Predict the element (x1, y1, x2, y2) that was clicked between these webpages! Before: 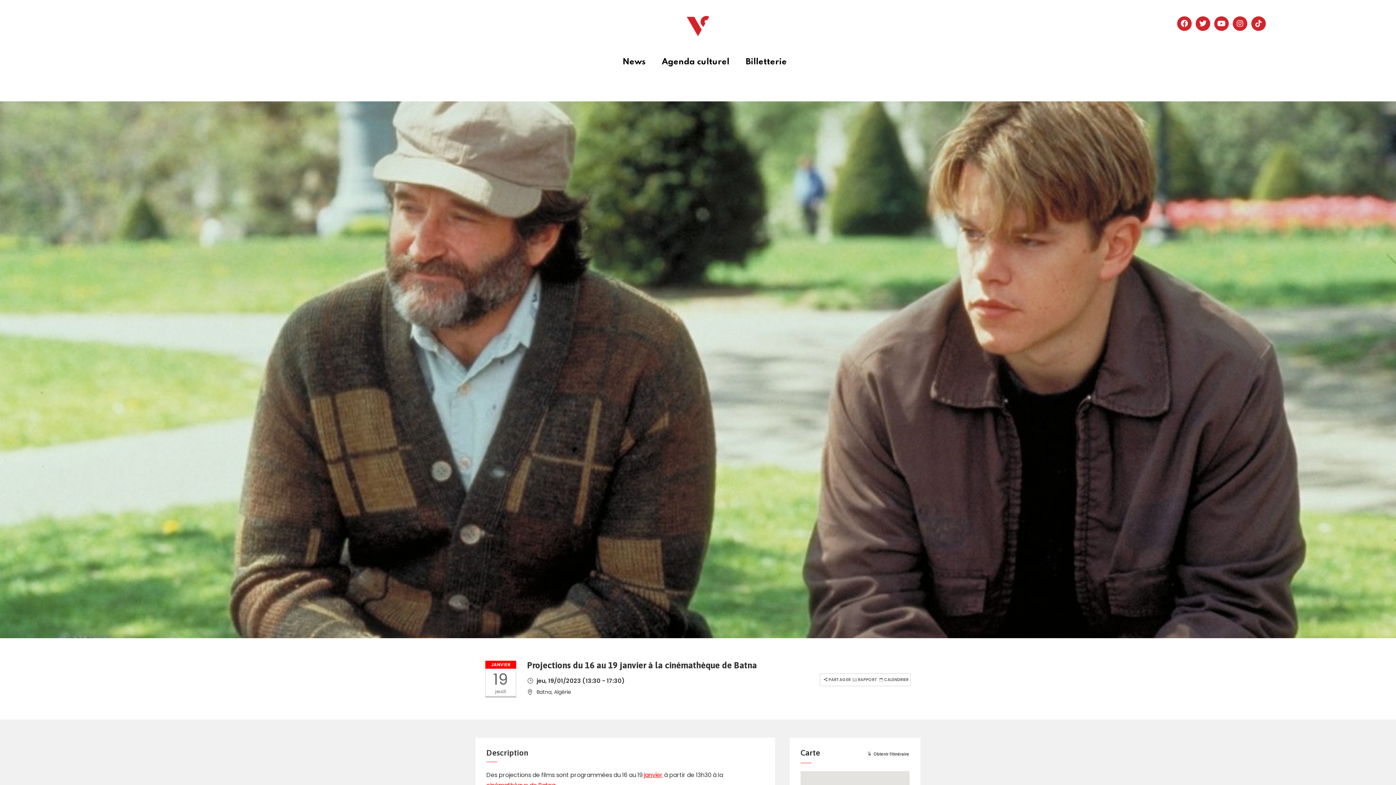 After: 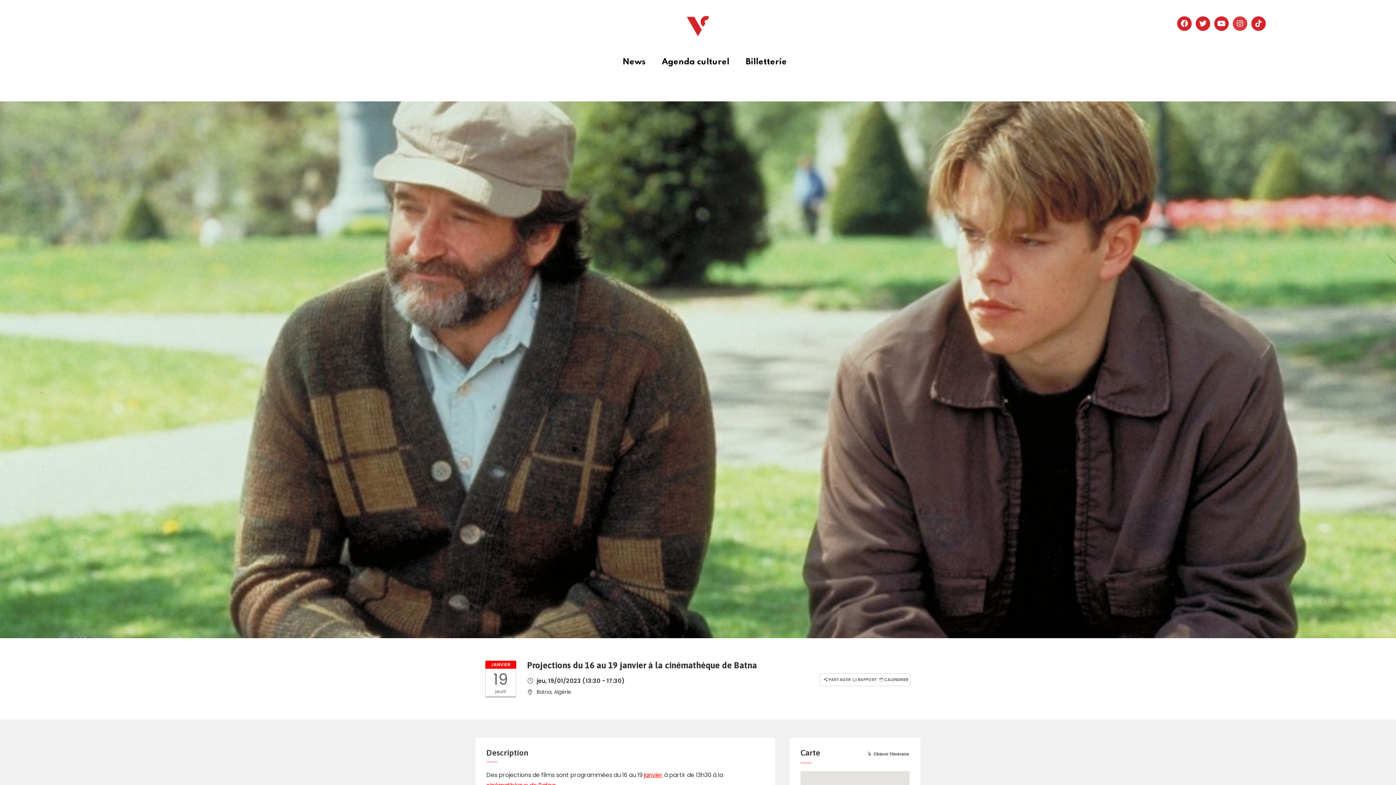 Action: bbox: (1233, 16, 1247, 30) label: Instagram